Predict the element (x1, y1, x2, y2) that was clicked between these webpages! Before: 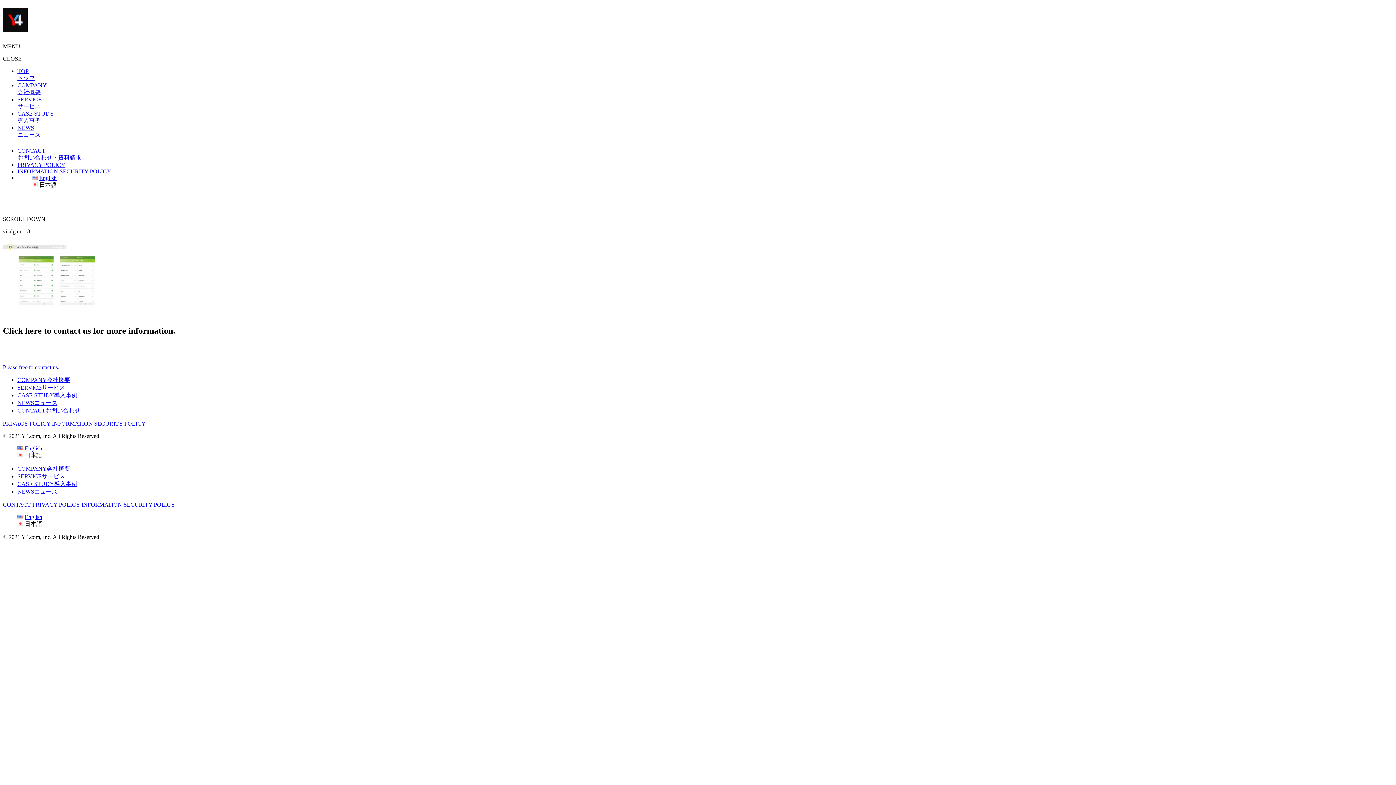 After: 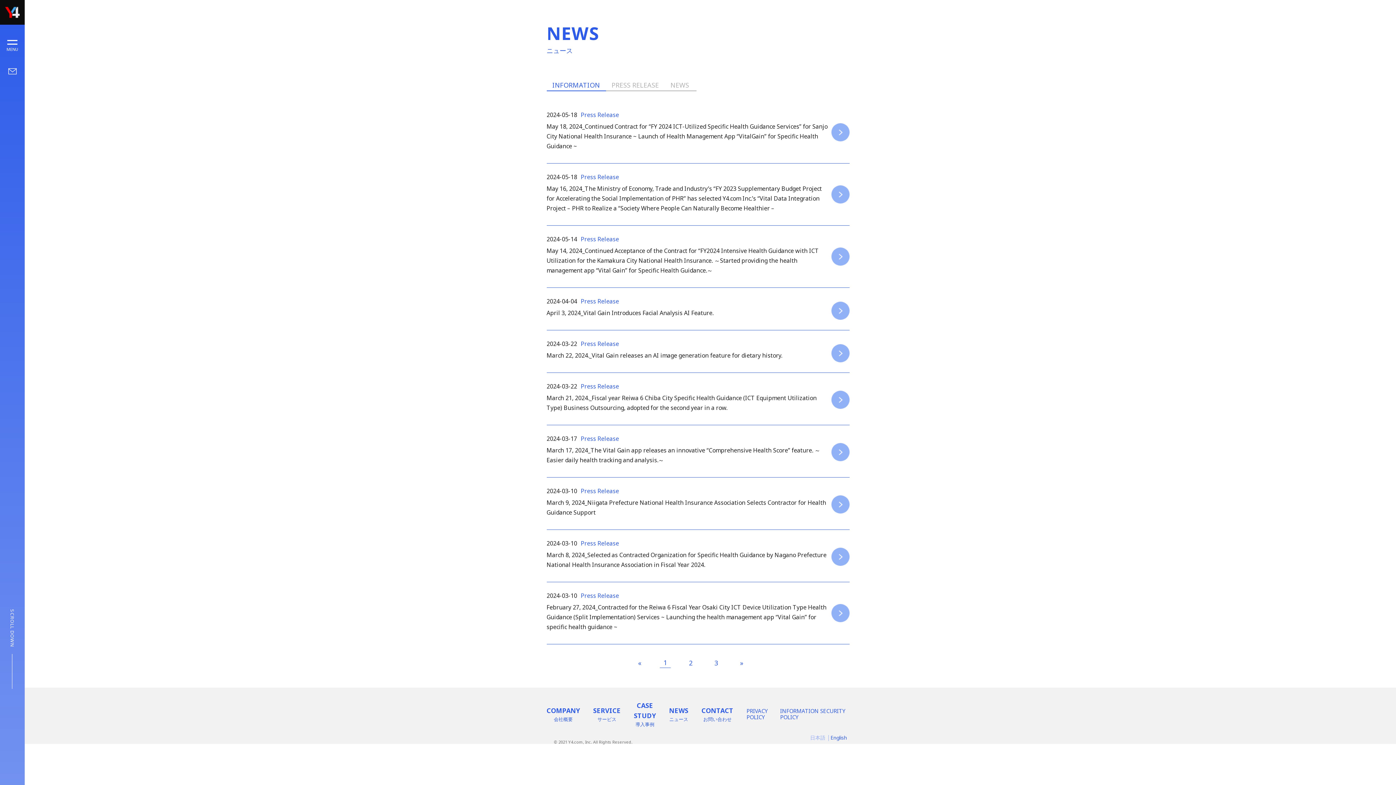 Action: label: NEWSニュース bbox: (17, 399, 57, 406)